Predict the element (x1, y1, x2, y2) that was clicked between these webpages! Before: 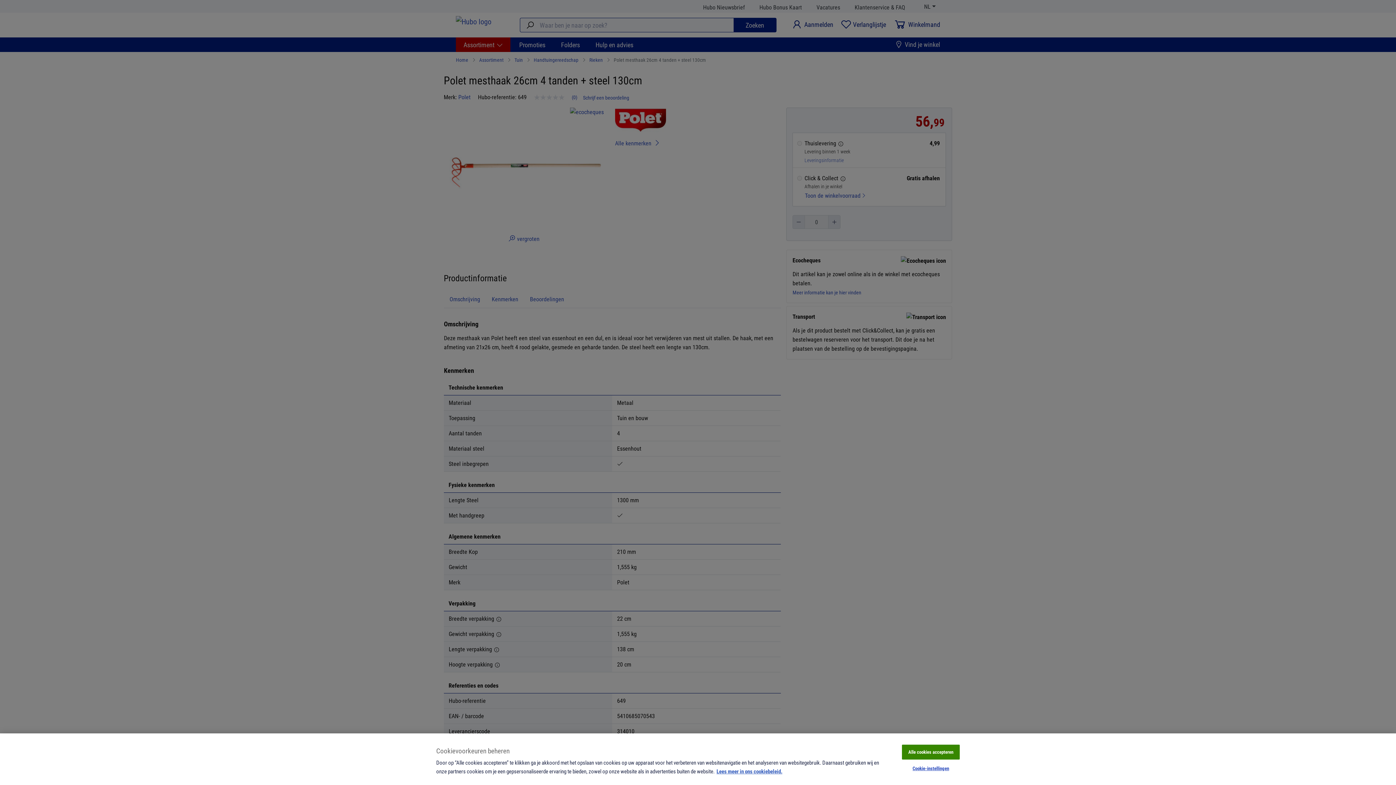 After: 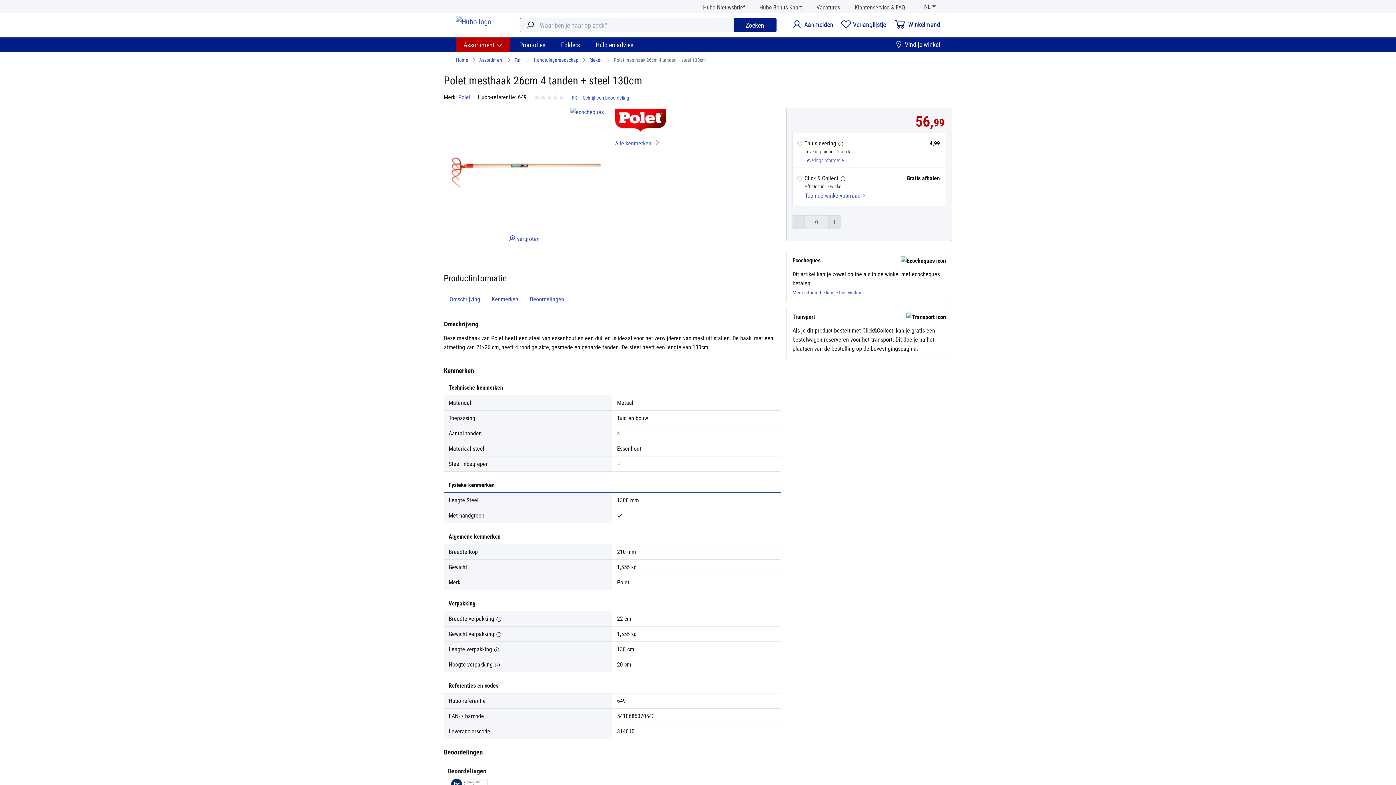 Action: bbox: (902, 745, 960, 760) label: Alle cookies accepteren